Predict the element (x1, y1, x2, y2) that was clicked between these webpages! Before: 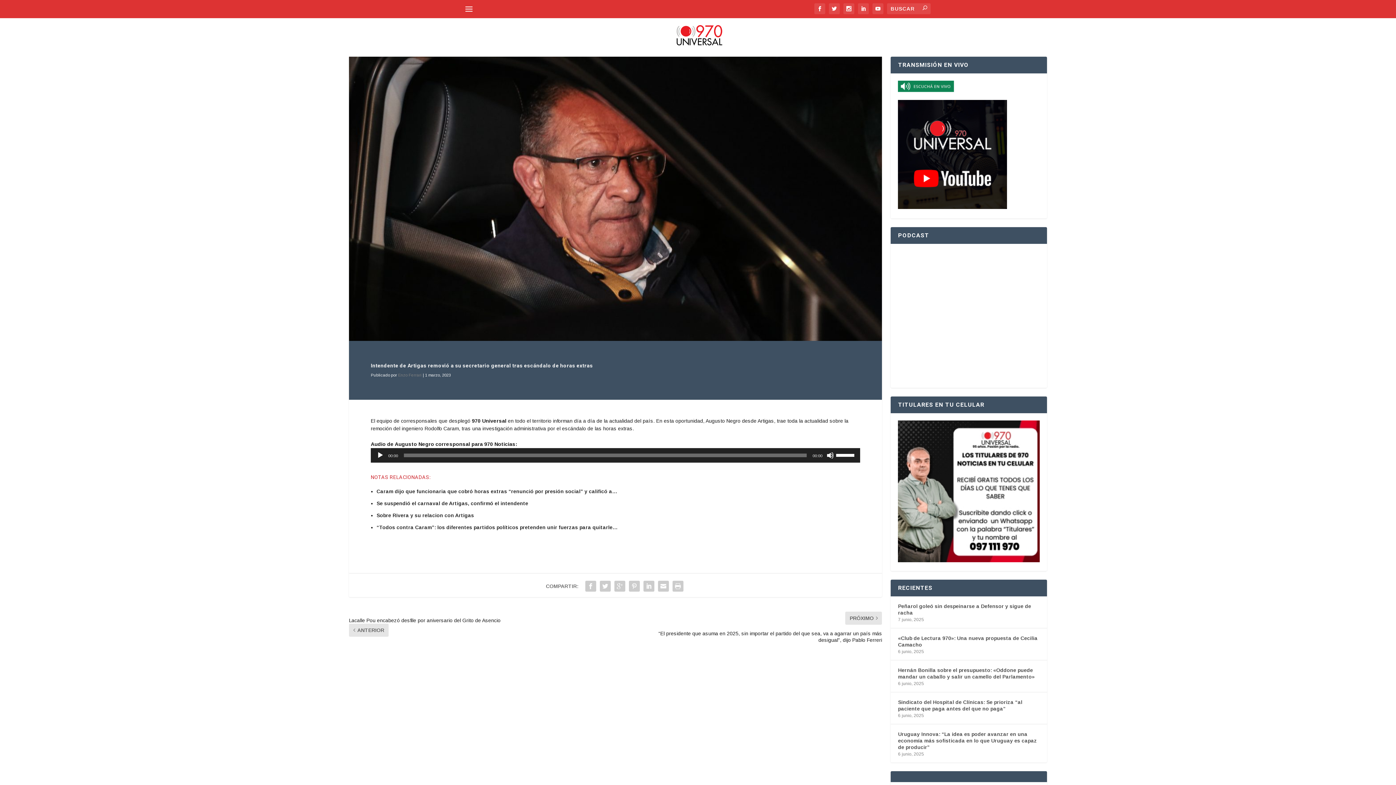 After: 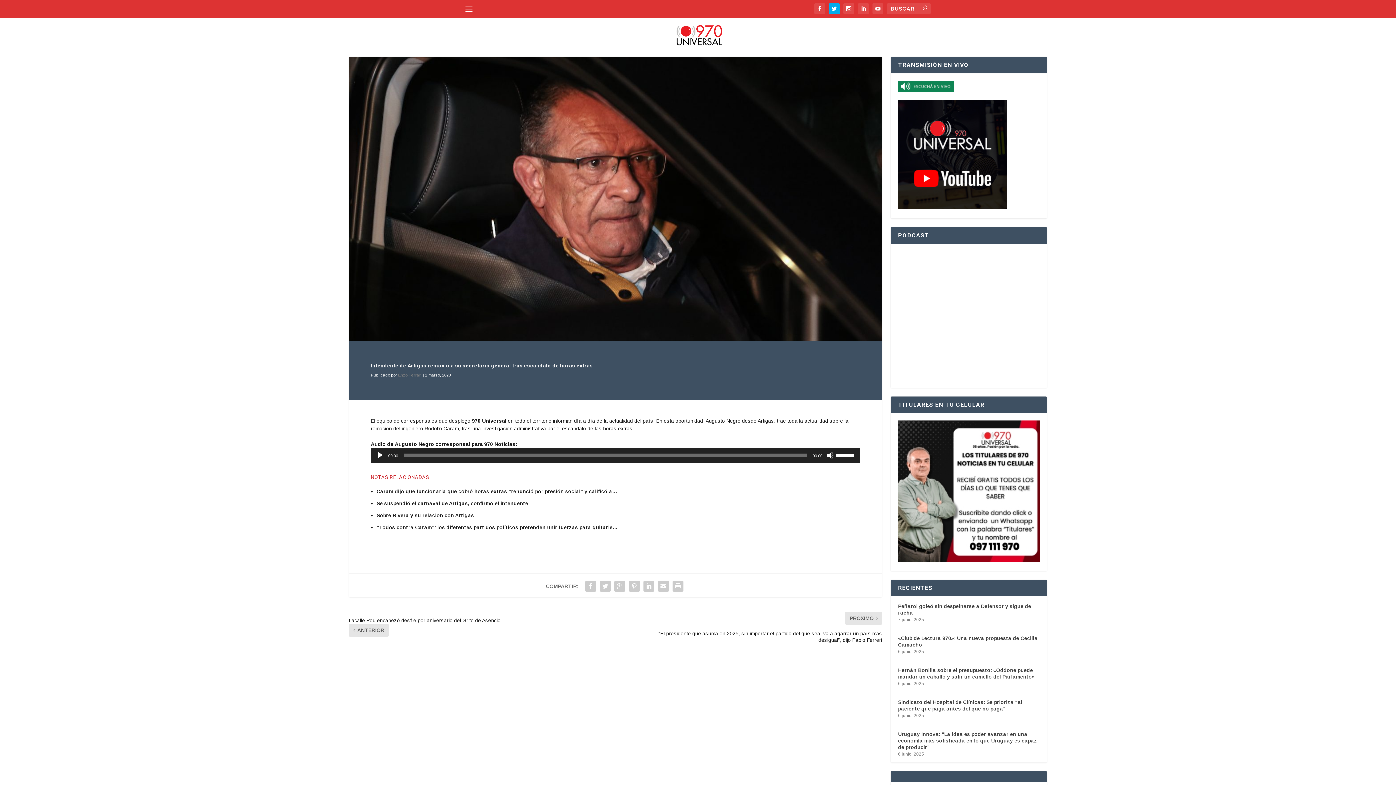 Action: bbox: (829, 3, 840, 14)